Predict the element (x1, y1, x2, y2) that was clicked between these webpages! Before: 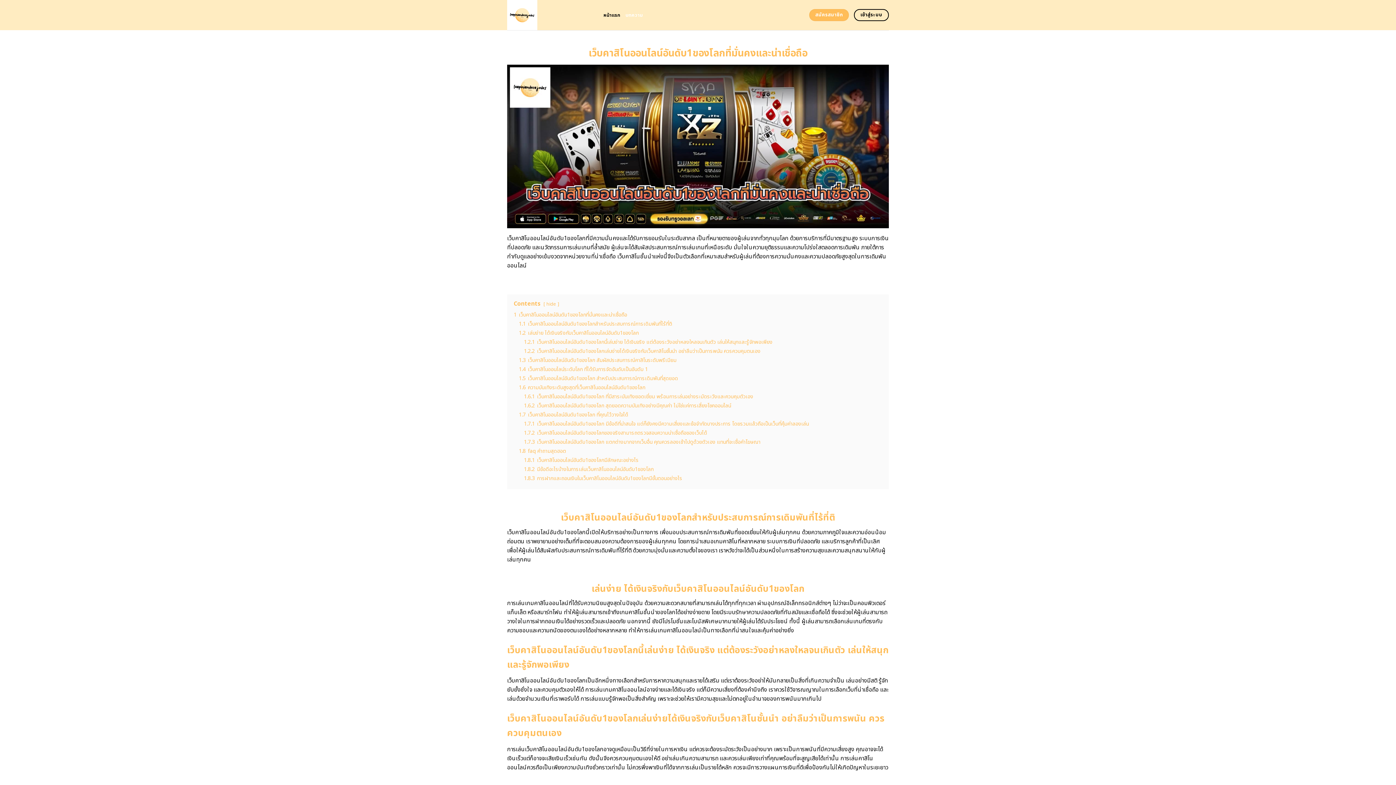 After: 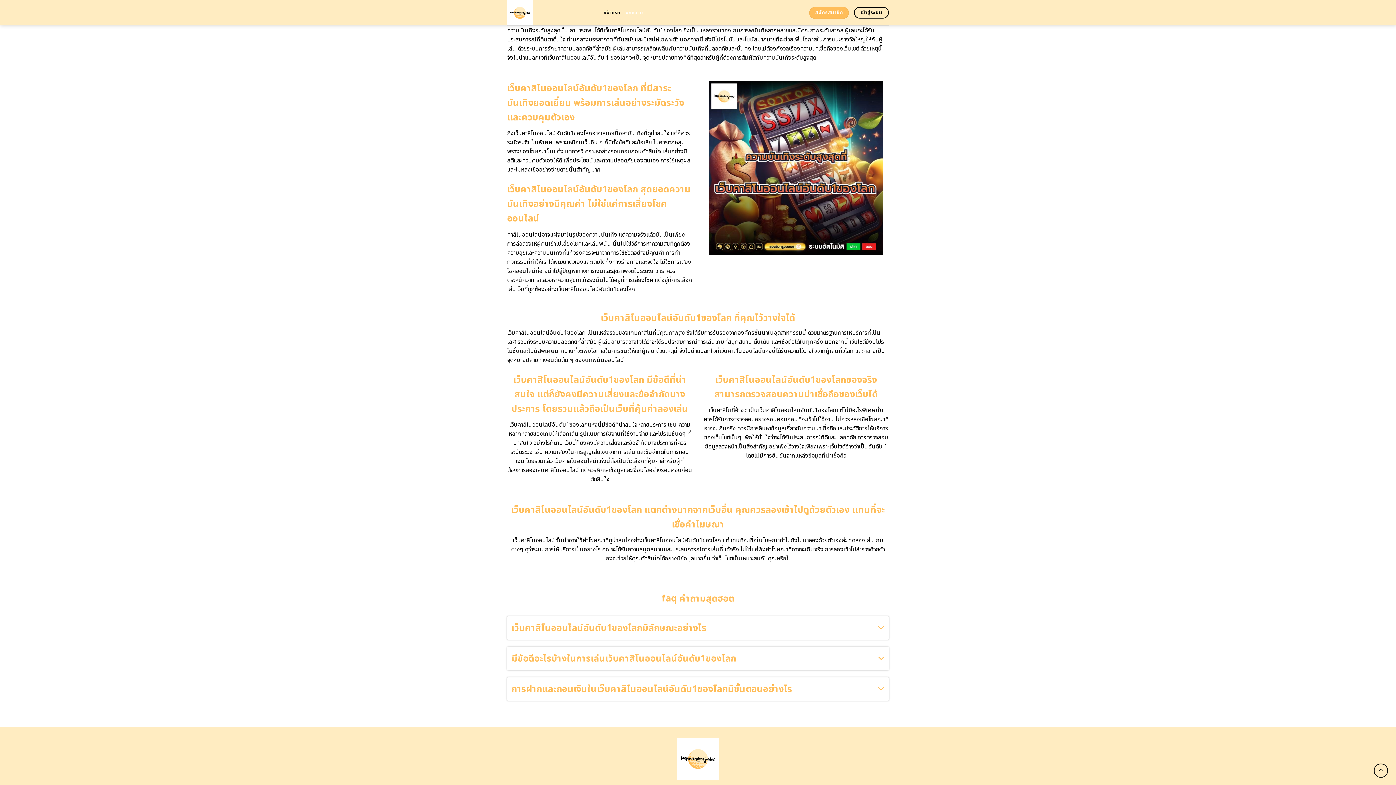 Action: label: 1.6 ความบันเทิงระดับสูงสุดที่เว็บคาสิโนออนไลน์อันดับ1ของโลก bbox: (518, 384, 645, 391)